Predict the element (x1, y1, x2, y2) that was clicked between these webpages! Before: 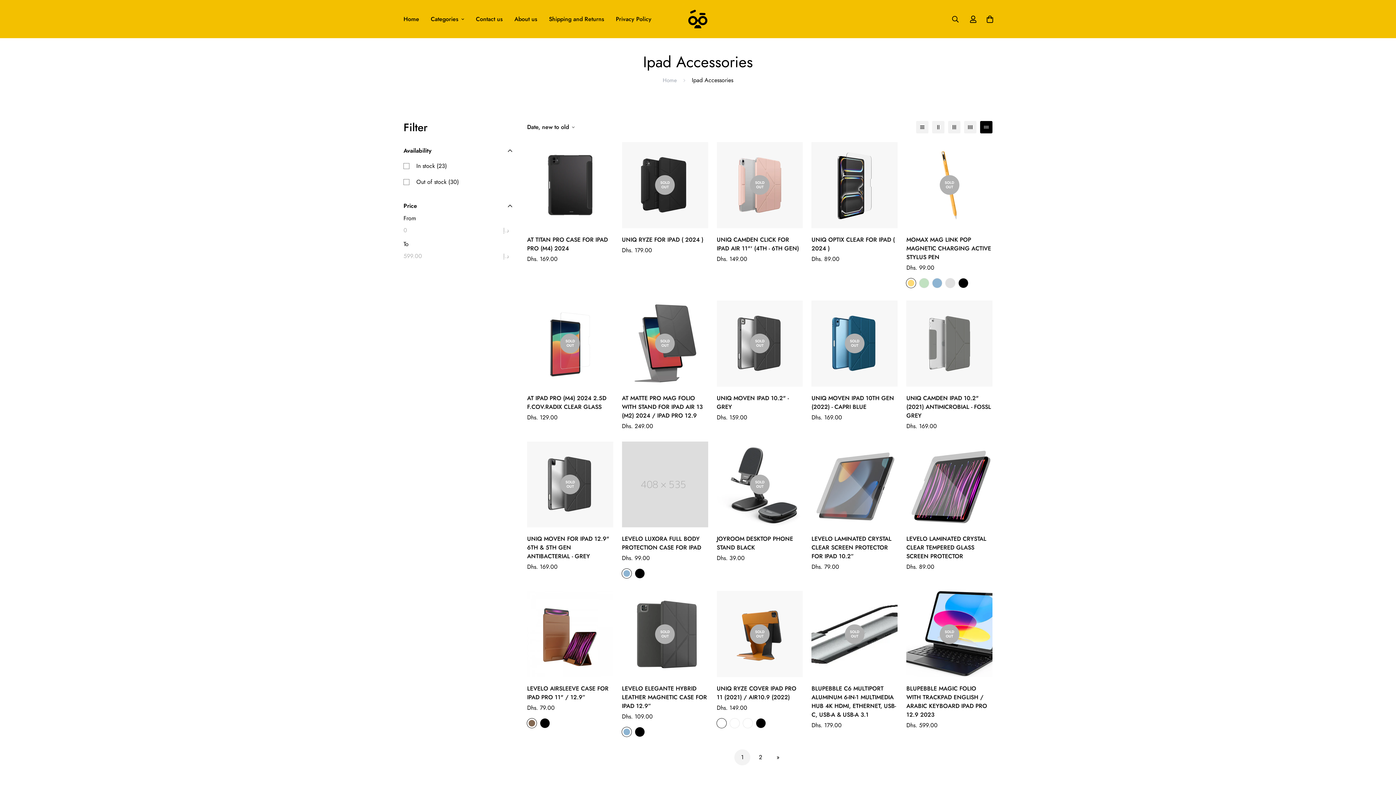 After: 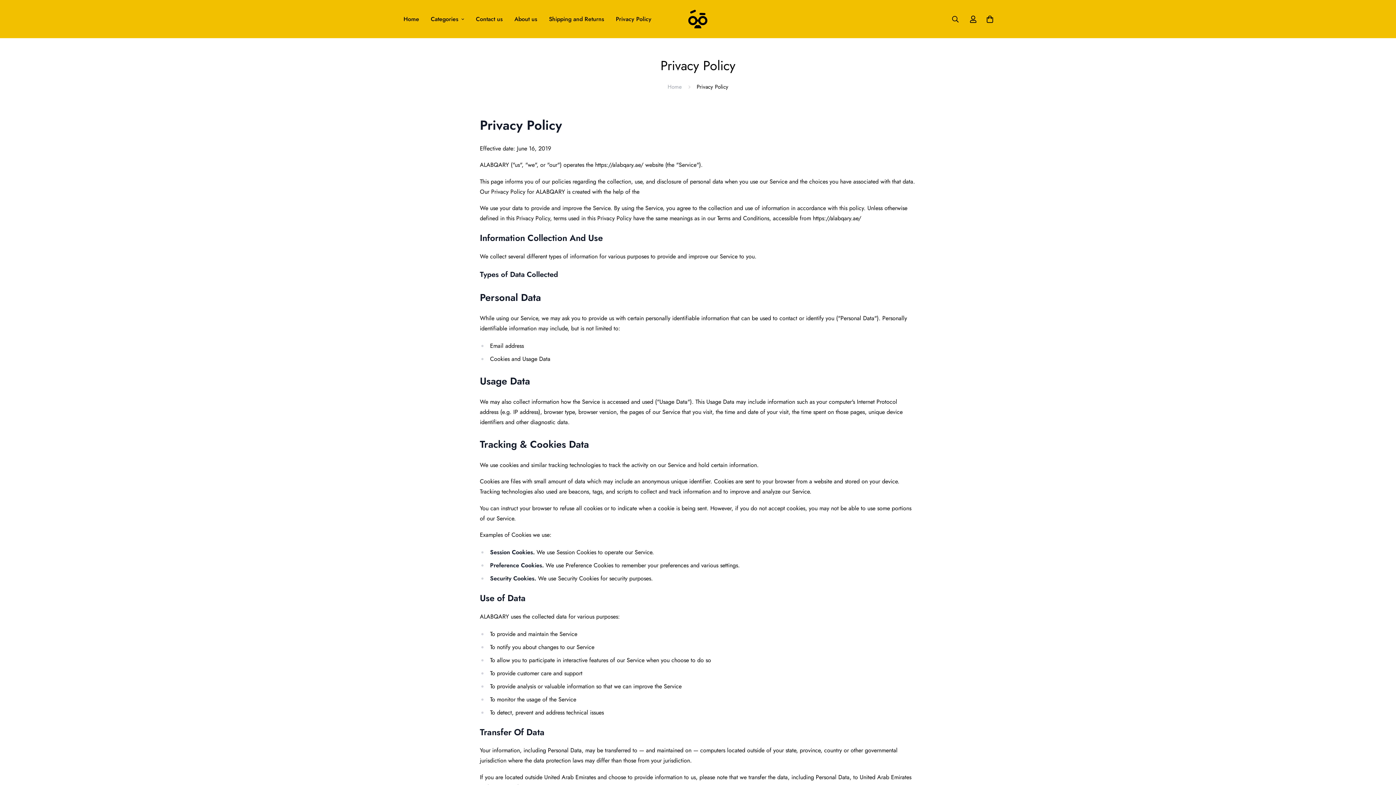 Action: bbox: (610, 7, 657, 30) label: Privacy Policy